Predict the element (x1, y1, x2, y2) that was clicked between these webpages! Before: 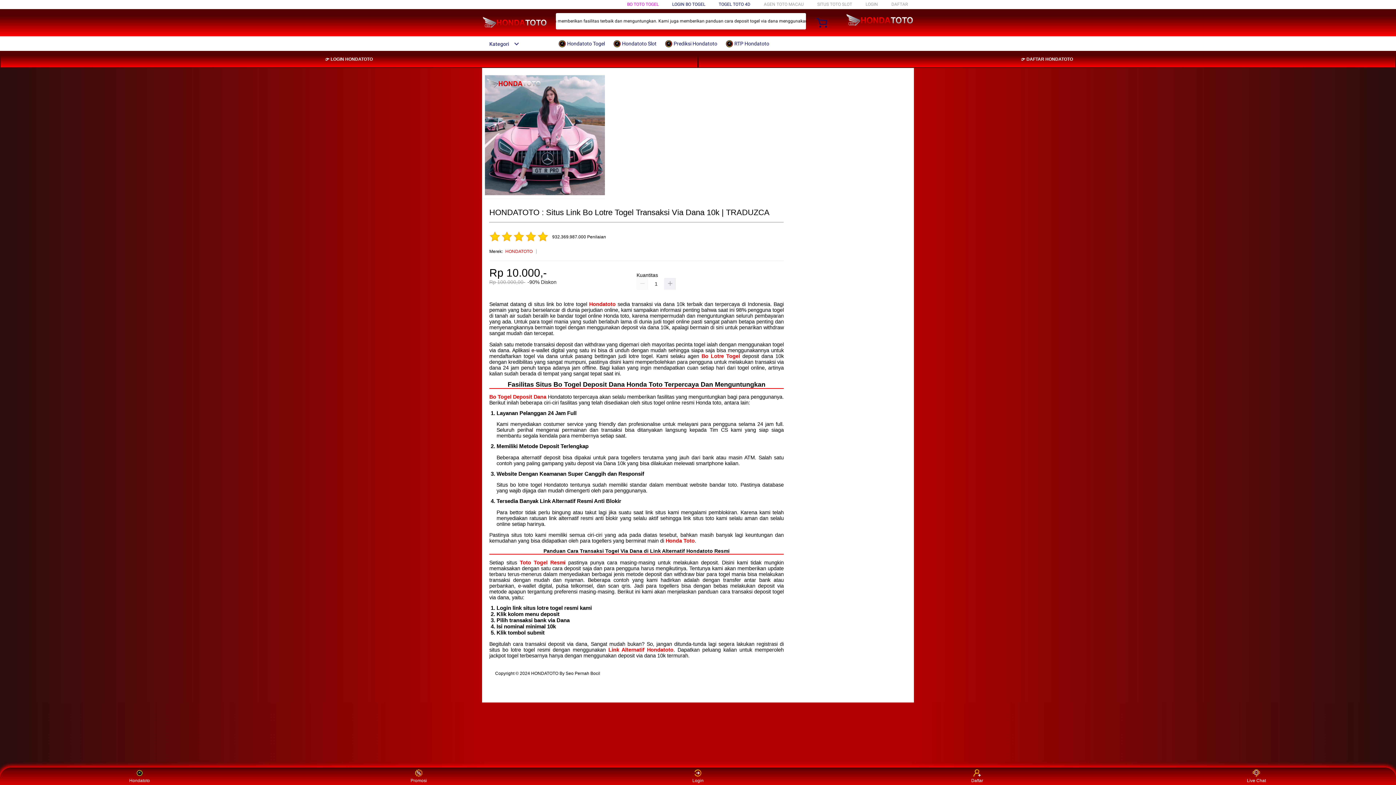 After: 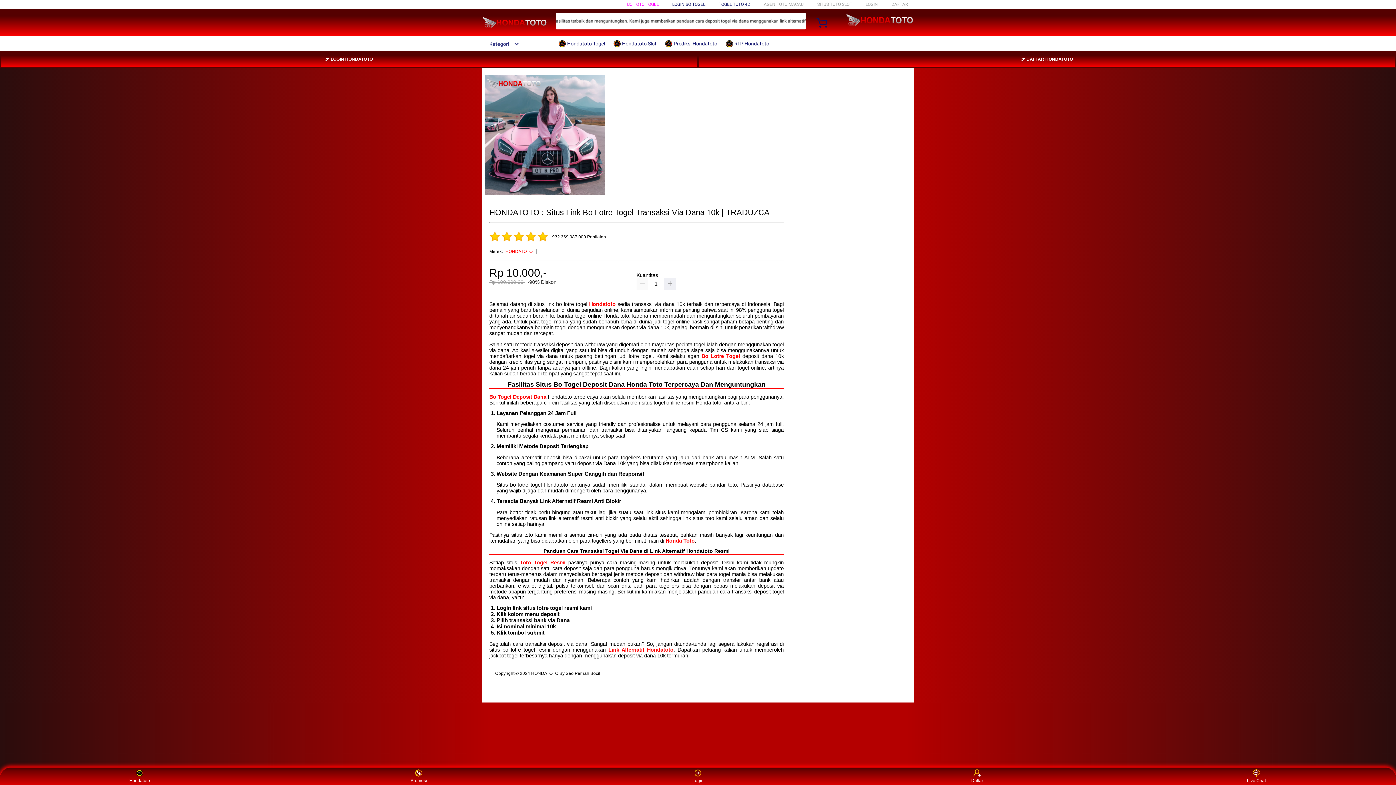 Action: bbox: (552, 235, 606, 239) label: 932.369.987.000 Penilaian